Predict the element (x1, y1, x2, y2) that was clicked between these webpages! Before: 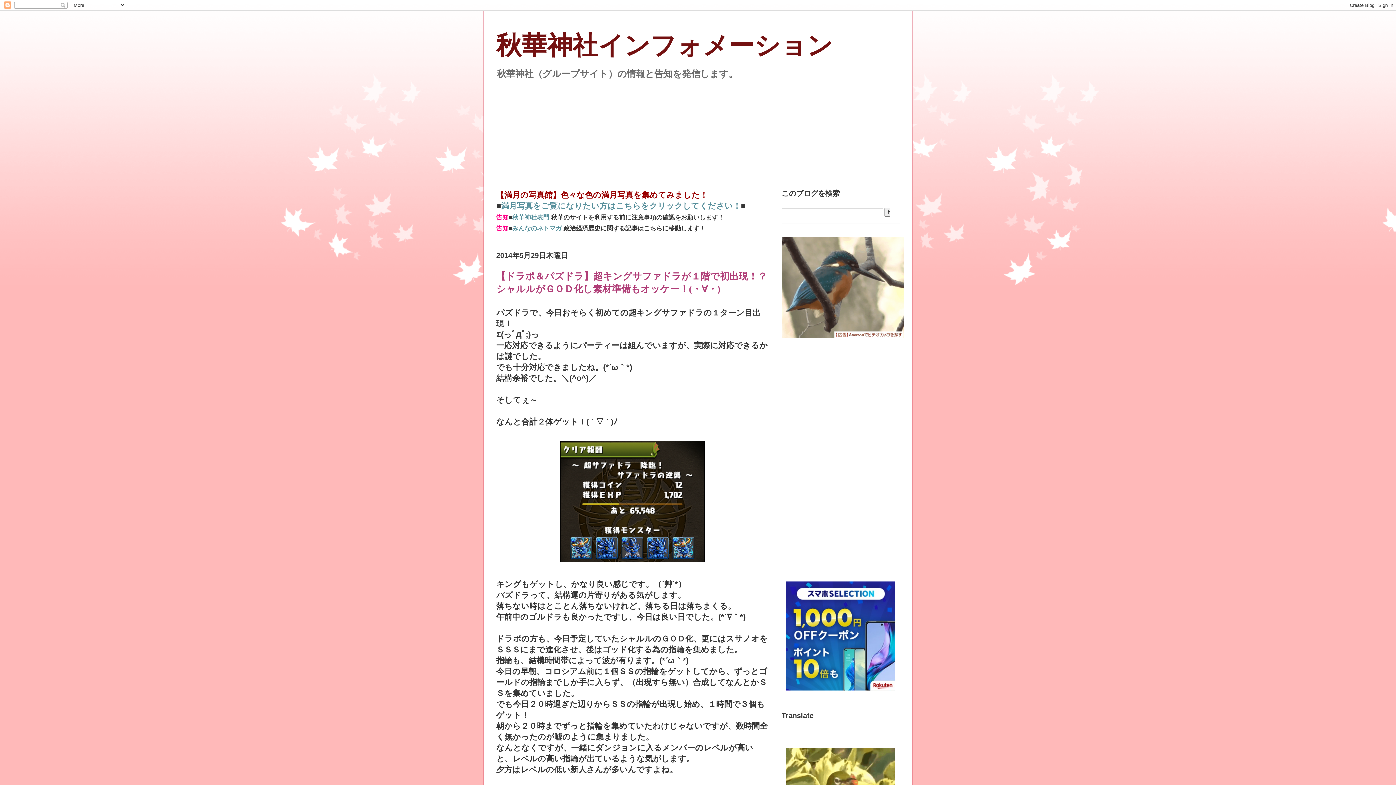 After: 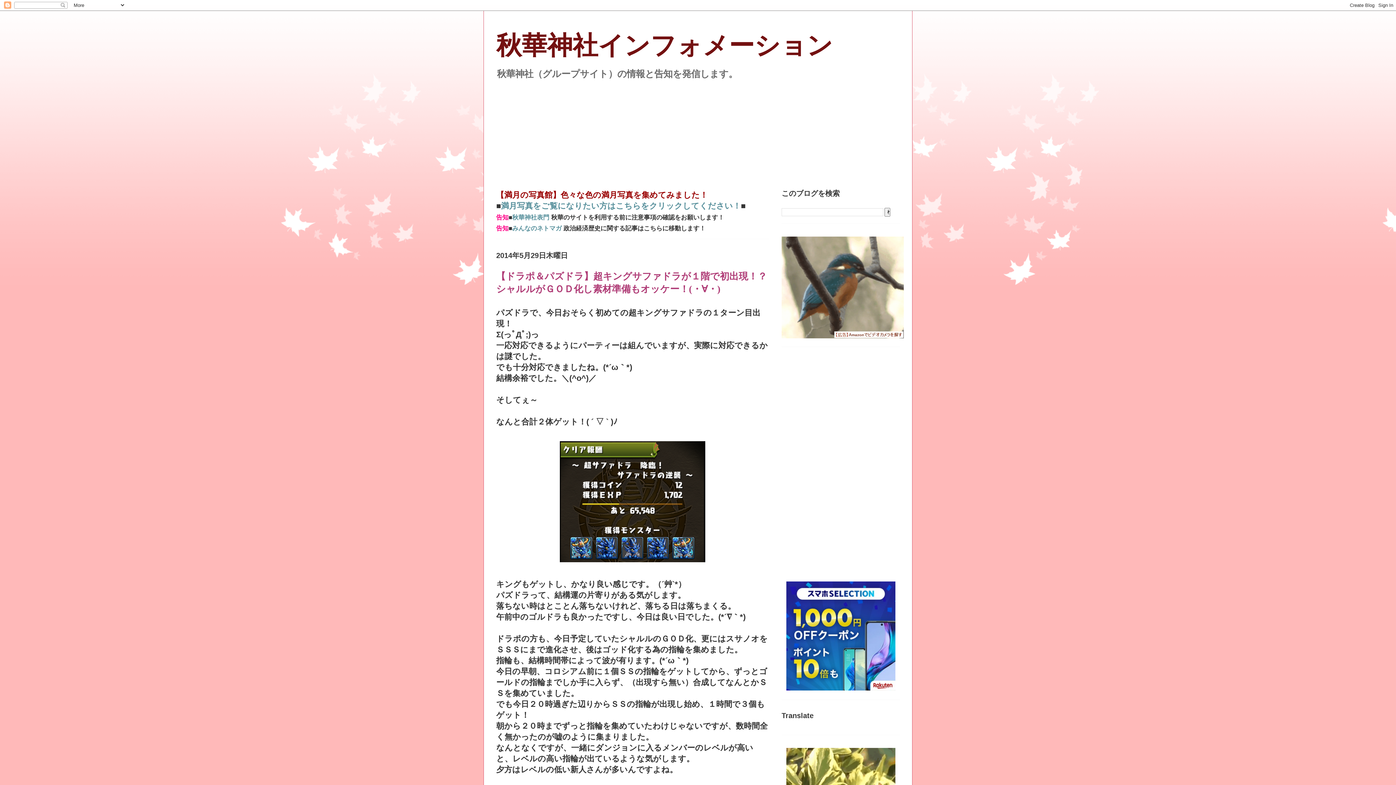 Action: bbox: (785, 684, 896, 693)